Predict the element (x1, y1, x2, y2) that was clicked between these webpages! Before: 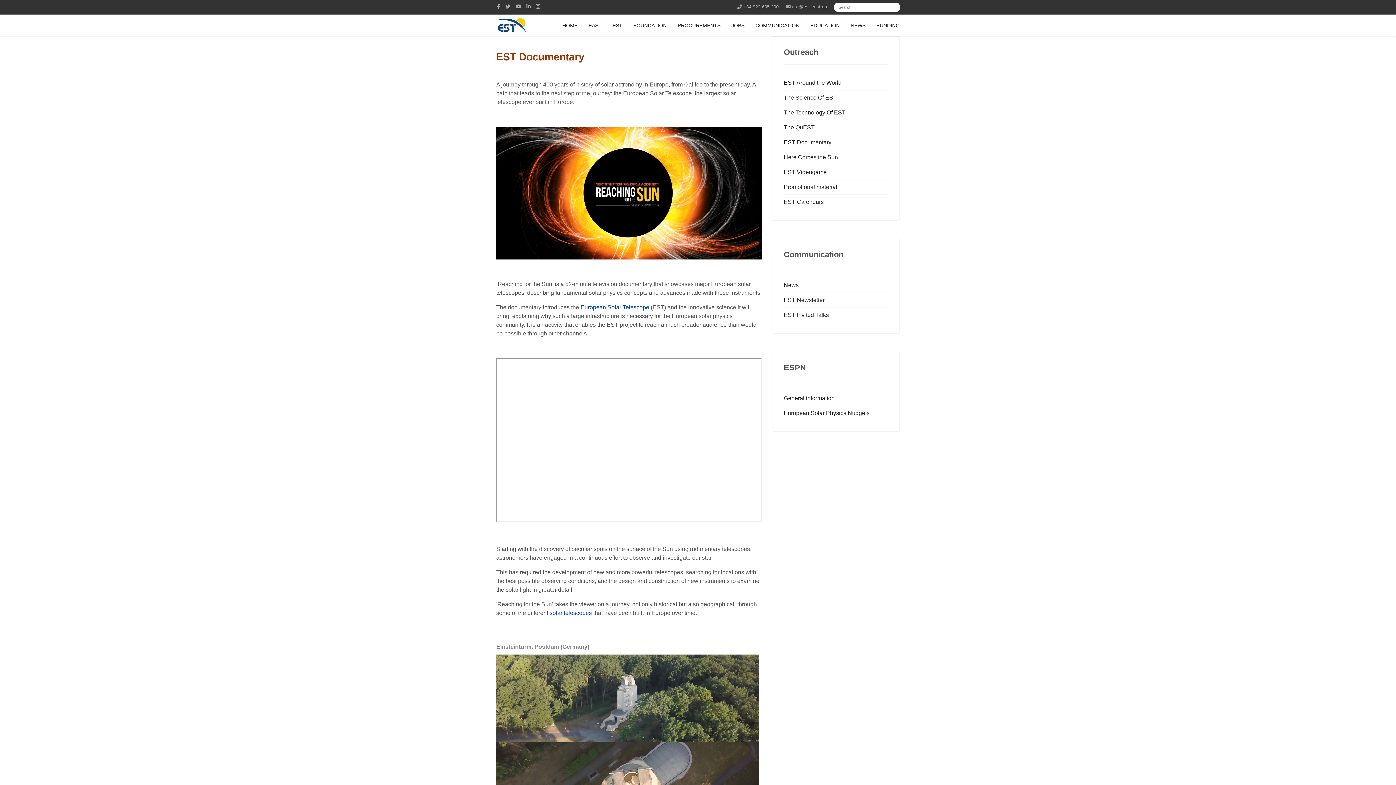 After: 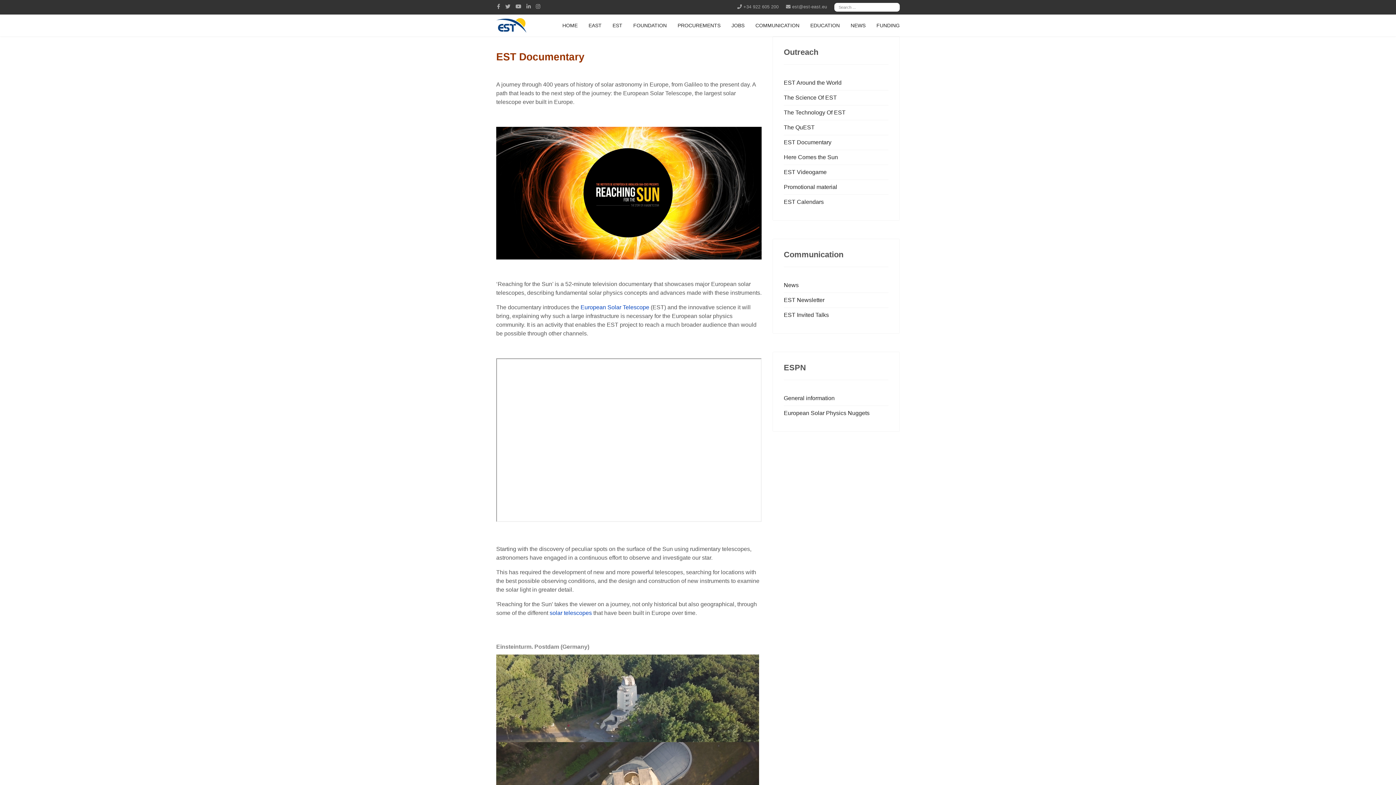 Action: label: facebook bbox: (497, 3, 500, 9)